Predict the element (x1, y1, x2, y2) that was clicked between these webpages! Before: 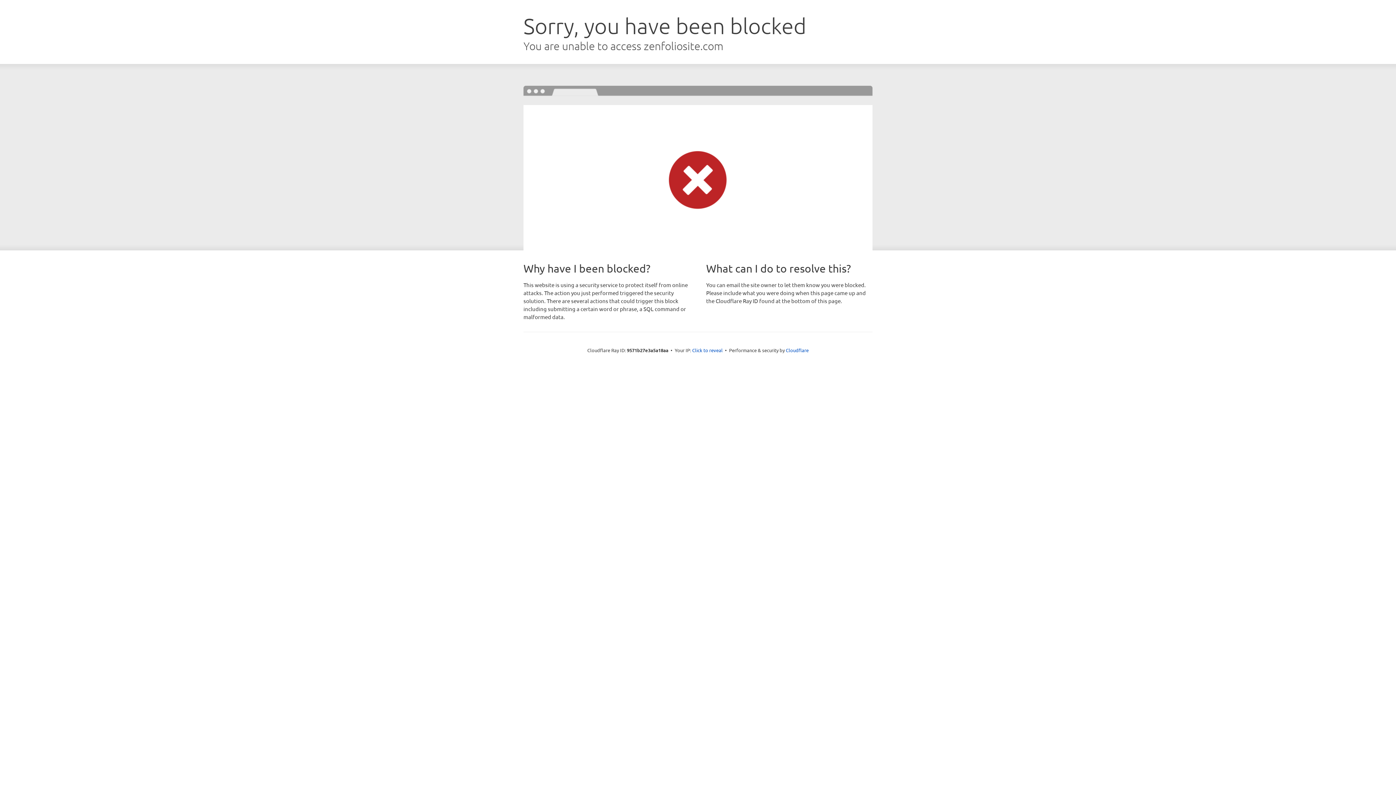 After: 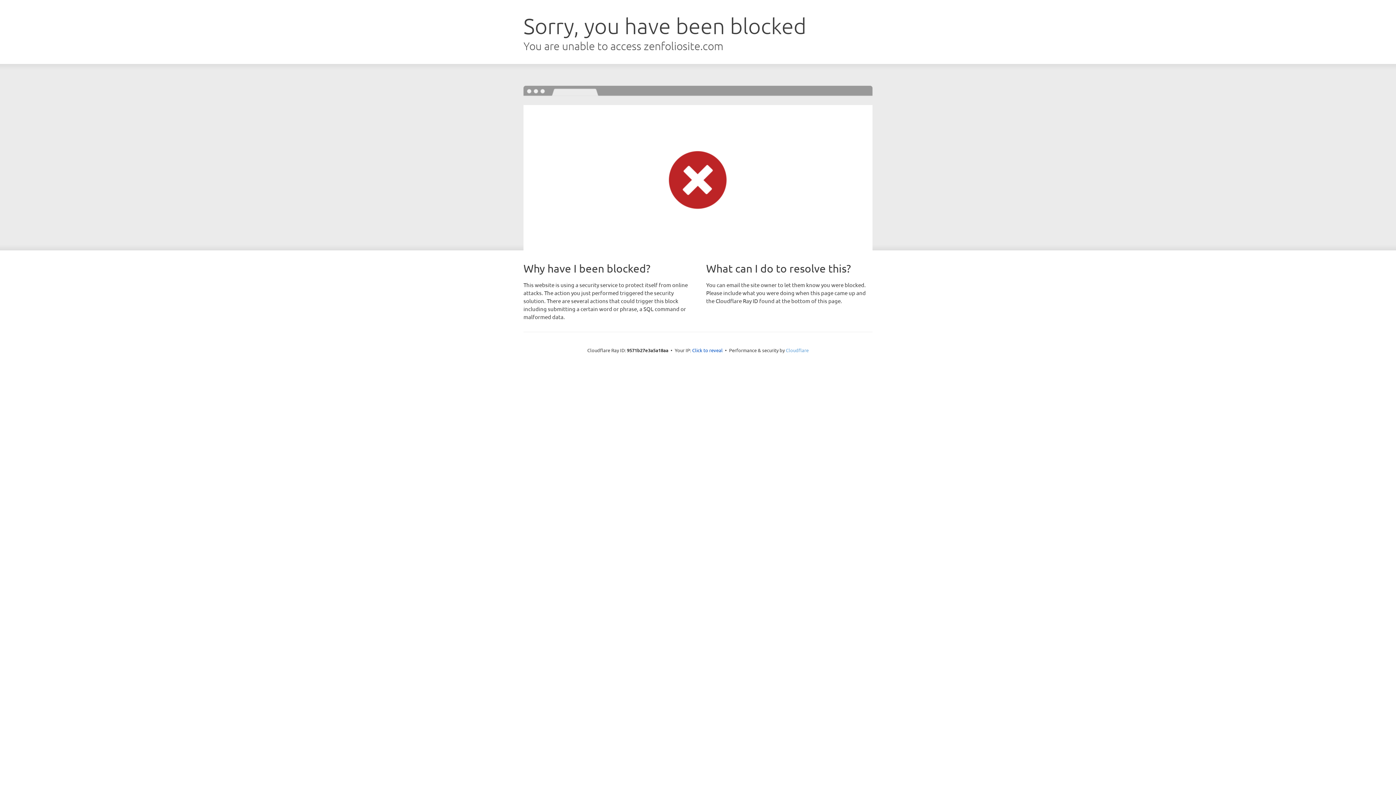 Action: bbox: (786, 347, 808, 353) label: Cloudflare